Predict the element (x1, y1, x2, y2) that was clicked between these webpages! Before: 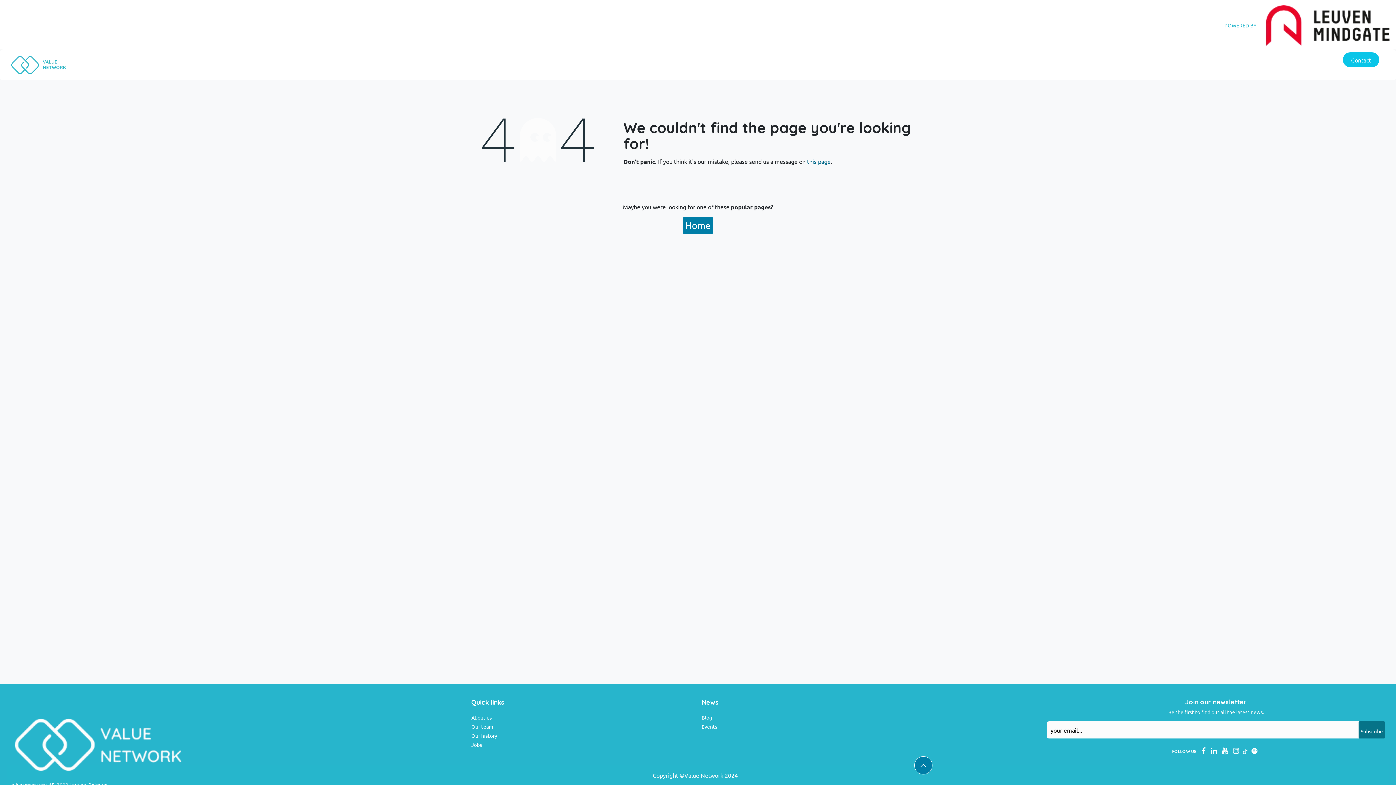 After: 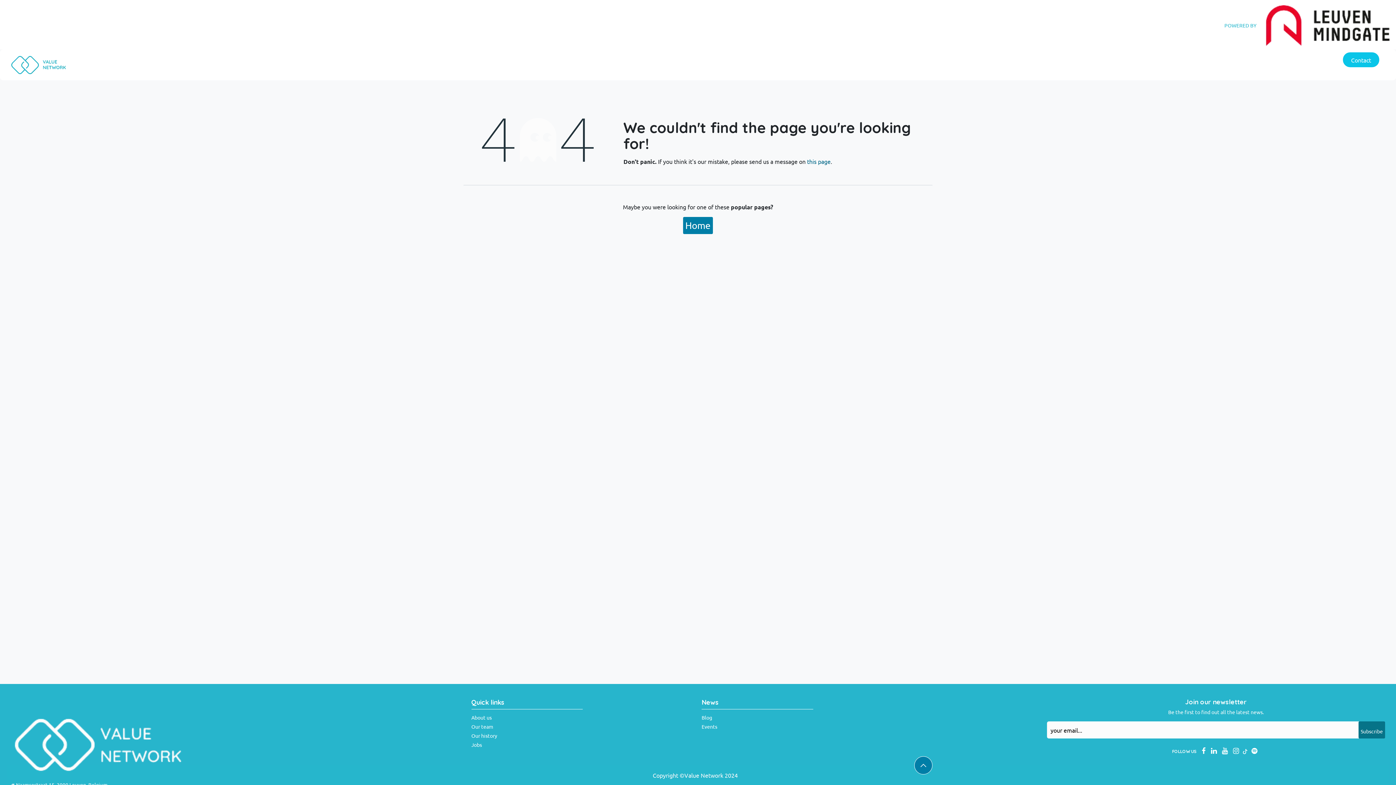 Action: bbox: (1257, 19, 1396, 28)